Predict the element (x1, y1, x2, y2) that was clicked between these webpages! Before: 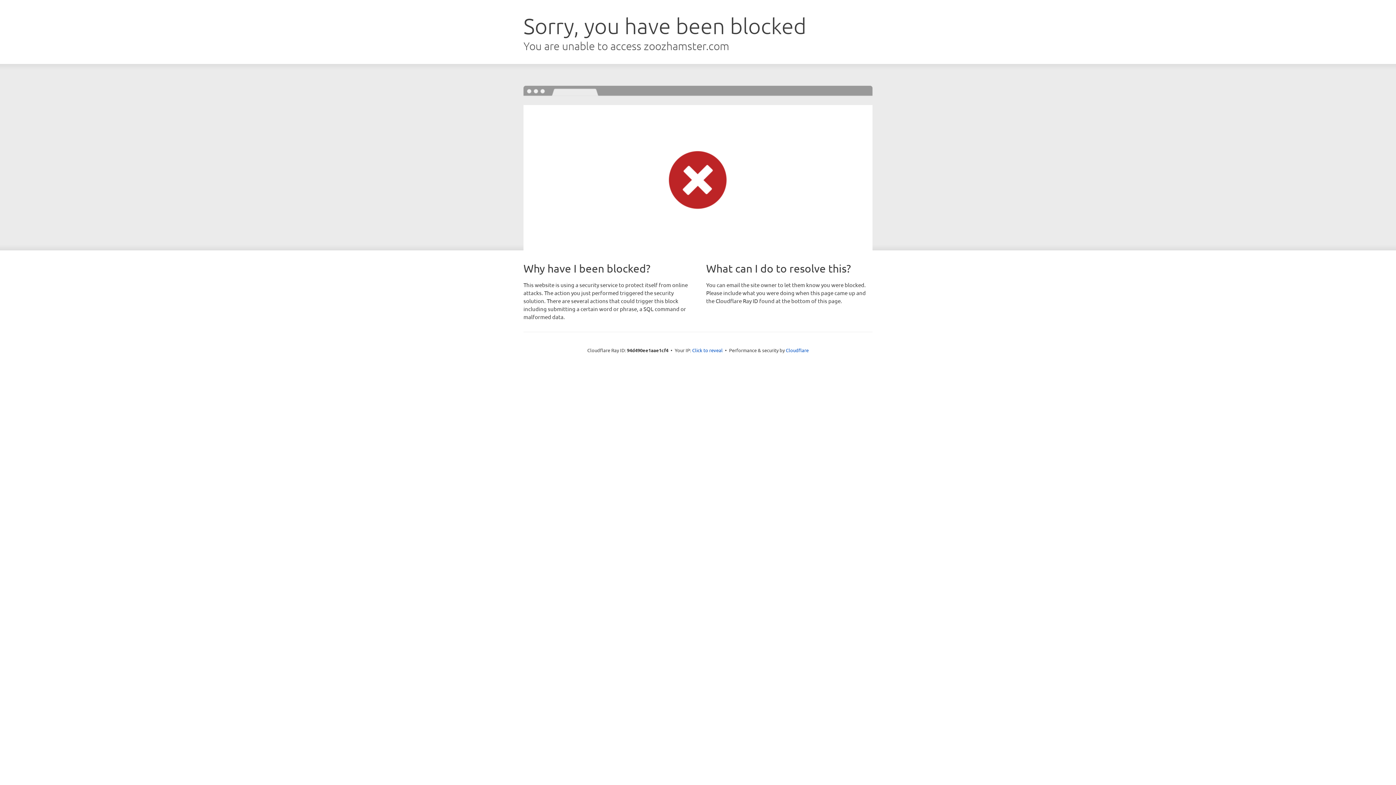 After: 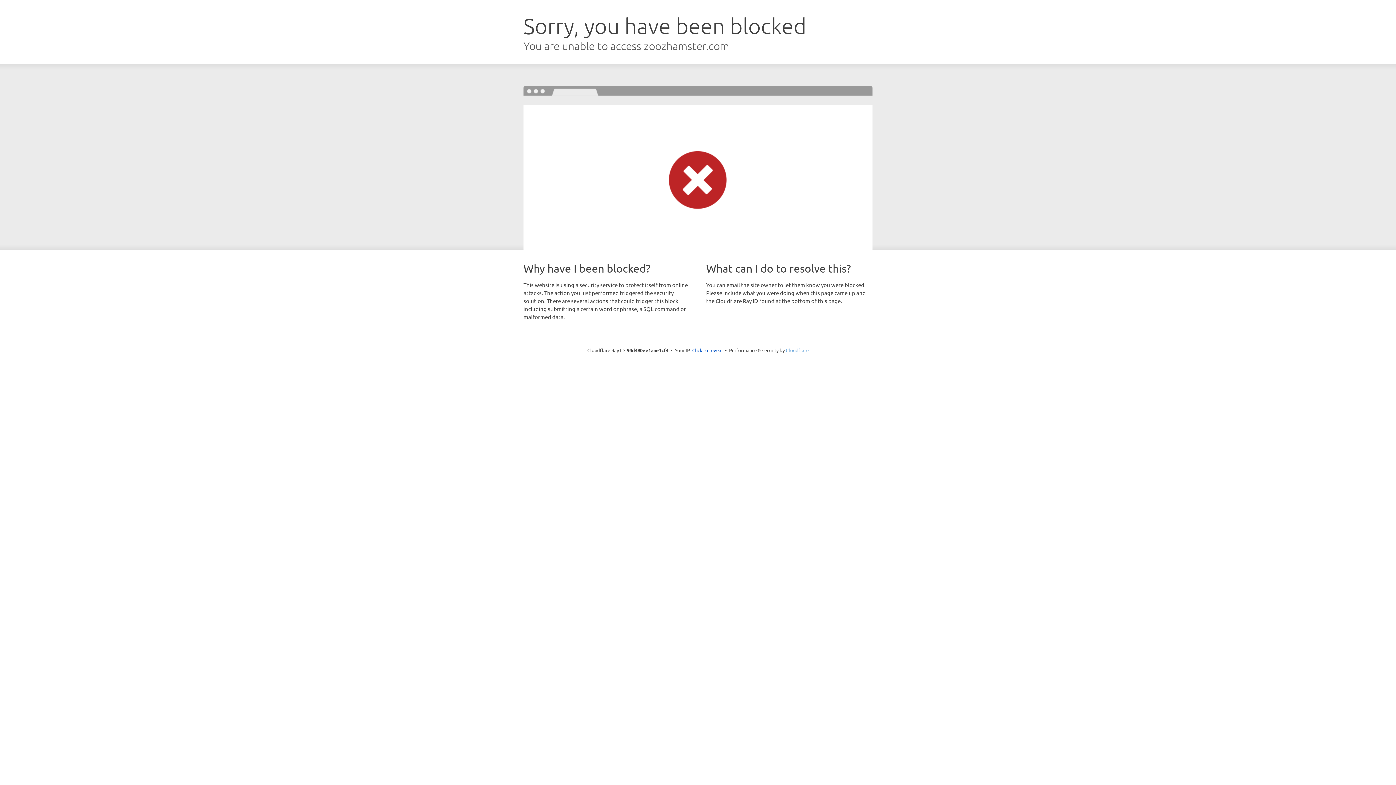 Action: bbox: (786, 347, 808, 353) label: Cloudflare